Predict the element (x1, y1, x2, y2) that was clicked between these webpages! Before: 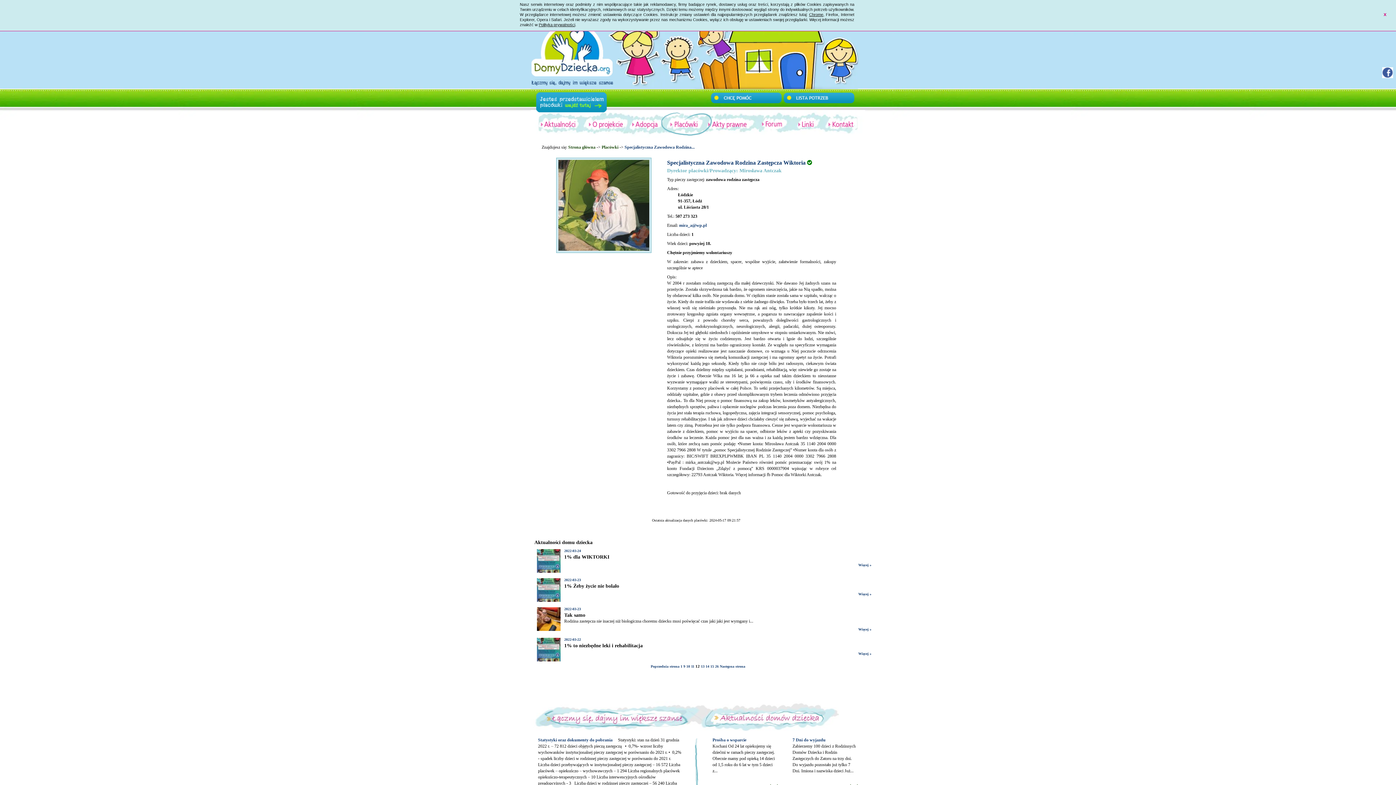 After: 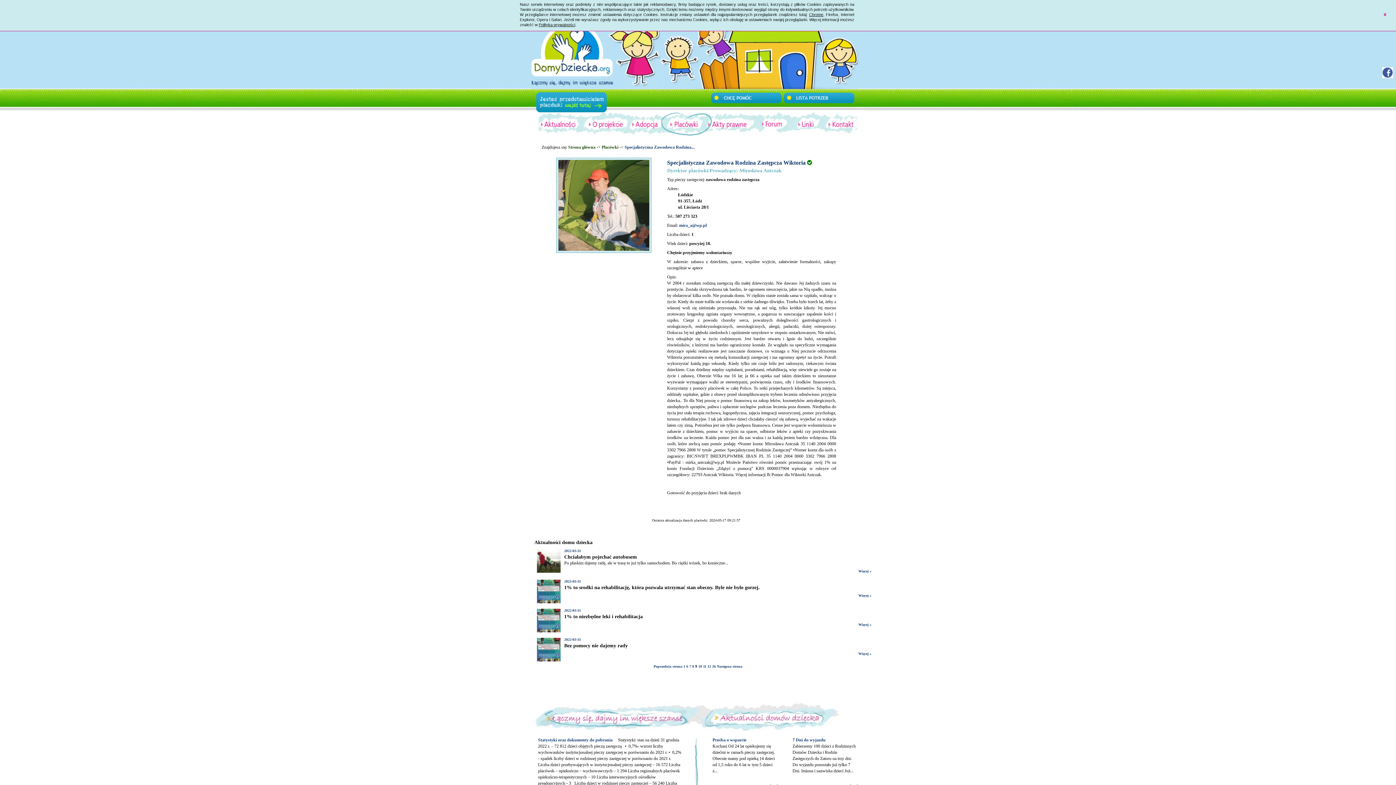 Action: label: 9 bbox: (683, 664, 685, 668)